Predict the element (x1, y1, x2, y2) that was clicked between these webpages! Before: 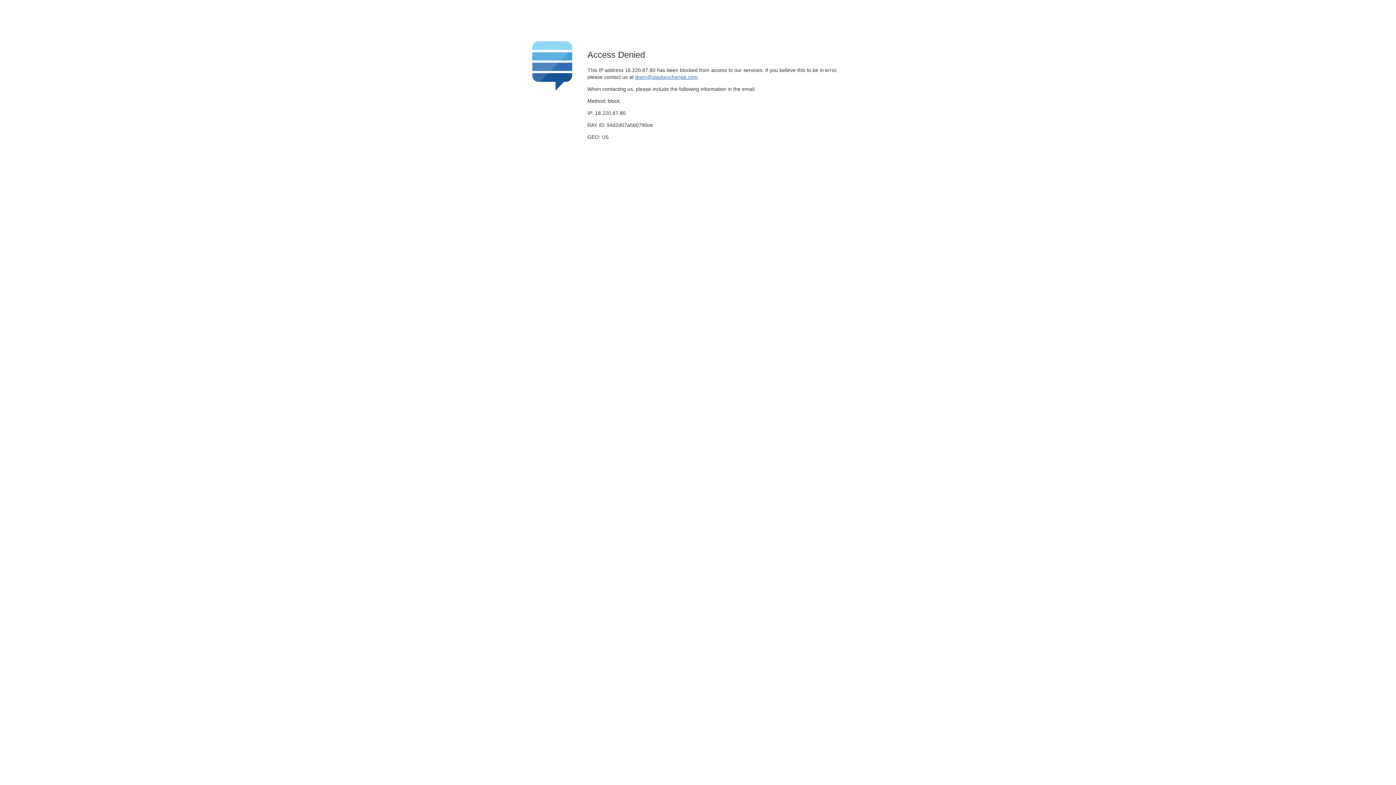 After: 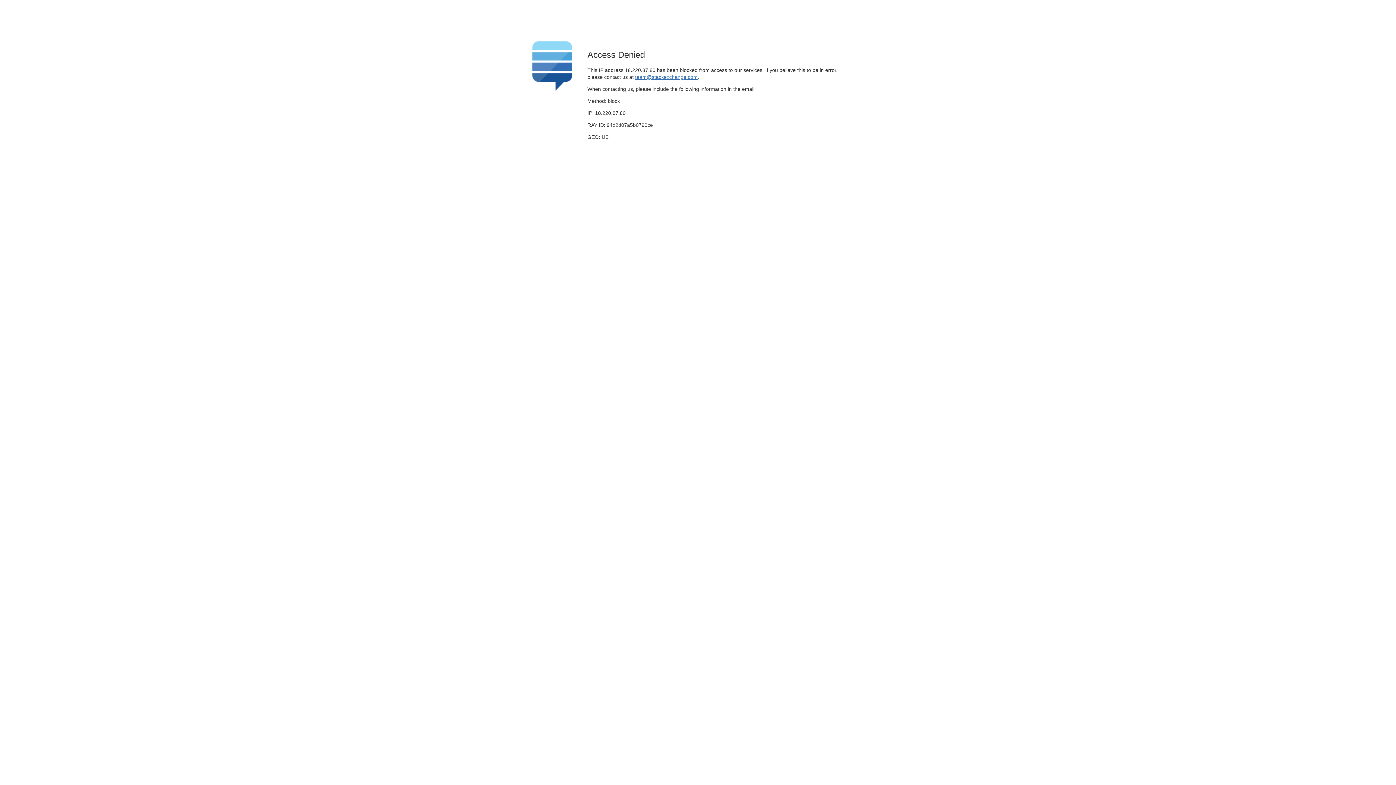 Action: label: team@stackexchange.com bbox: (635, 74, 697, 79)